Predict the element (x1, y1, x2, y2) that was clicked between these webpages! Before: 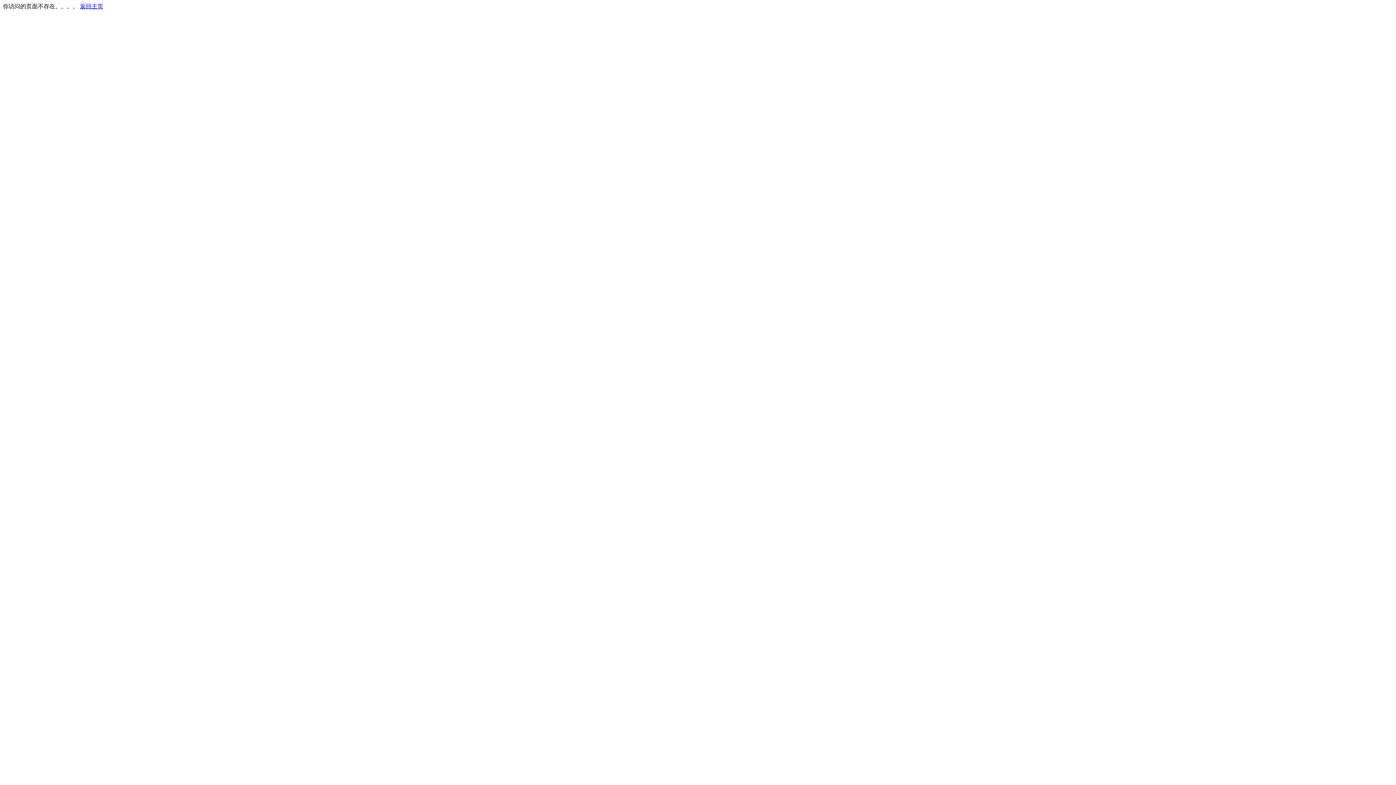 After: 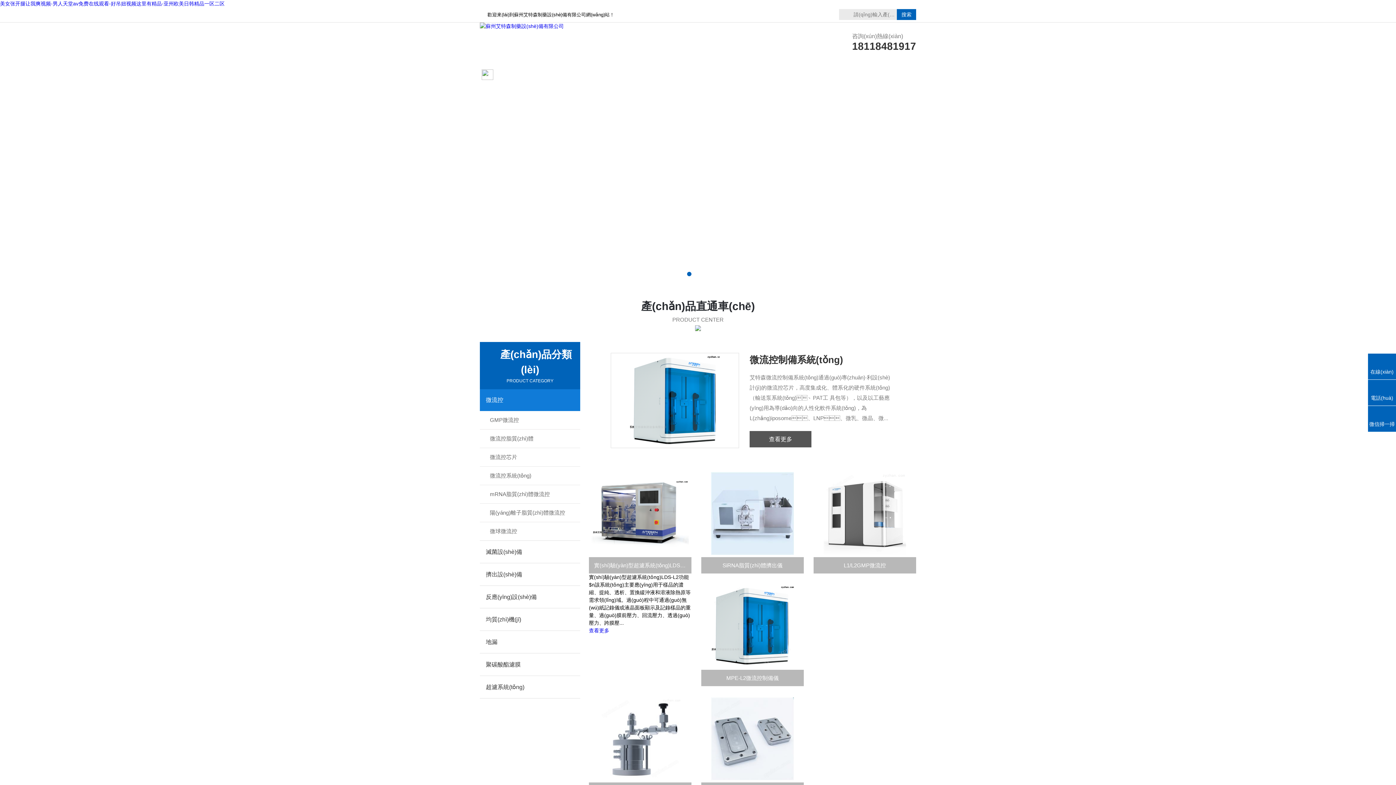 Action: label: 返回主页 bbox: (80, 3, 103, 9)